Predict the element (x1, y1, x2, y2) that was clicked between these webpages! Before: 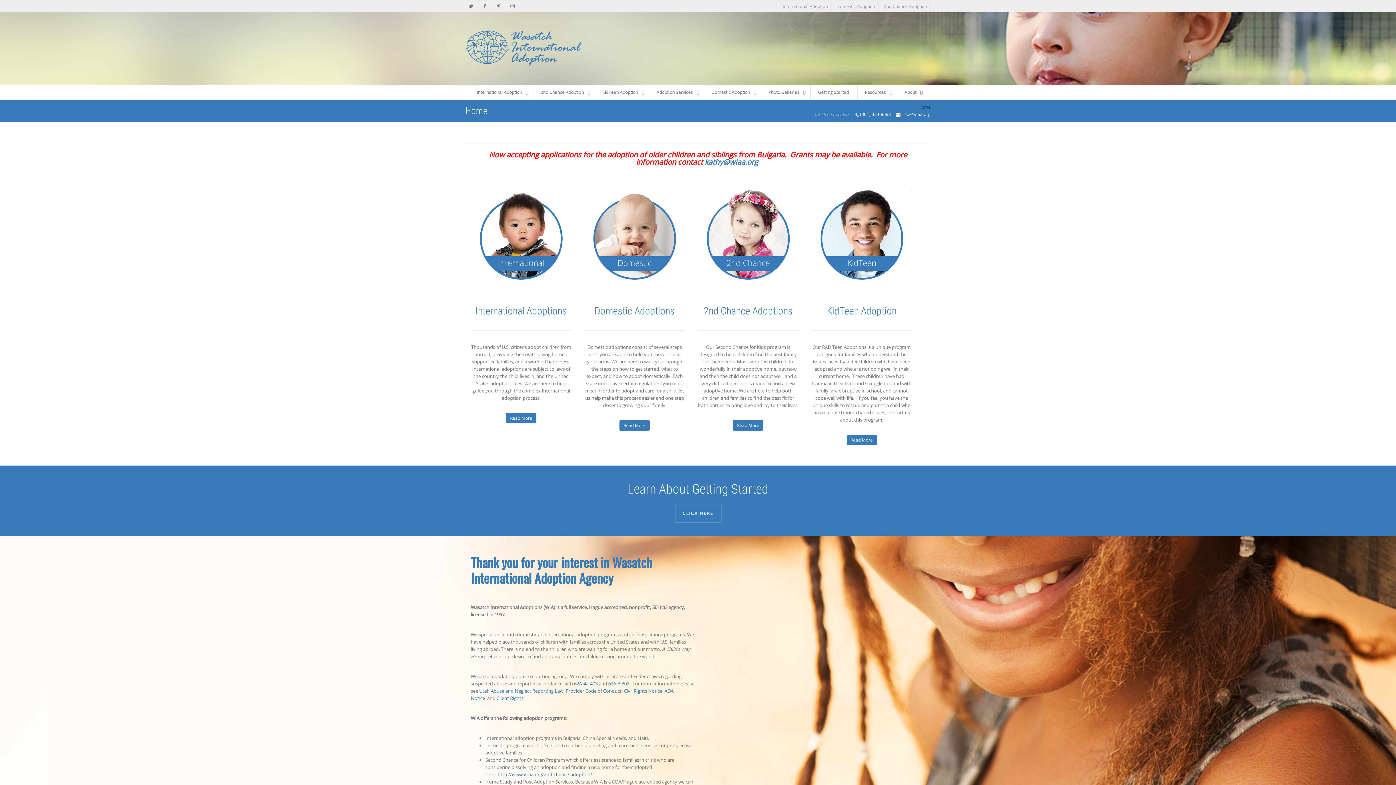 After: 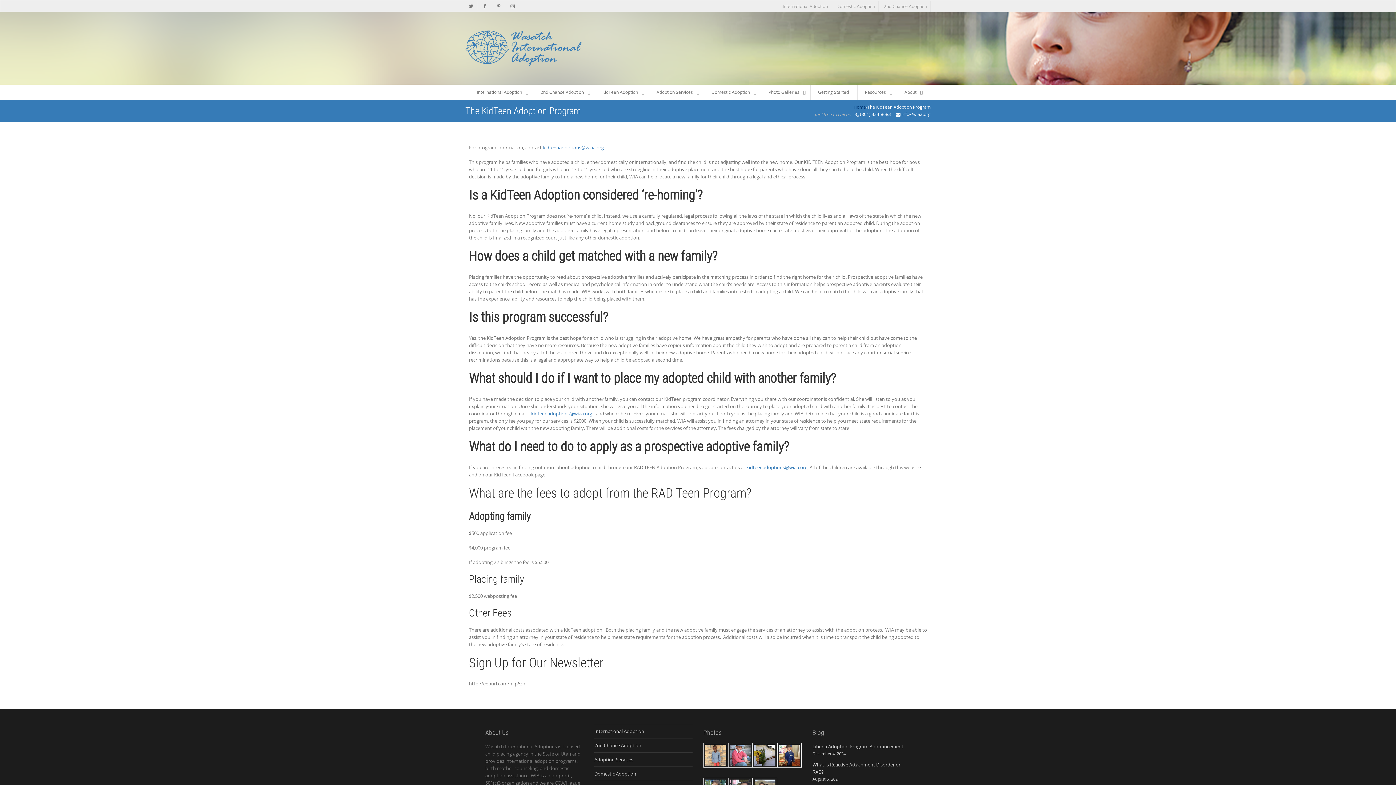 Action: label: KidTeen Adoption bbox: (594, 84, 648, 100)